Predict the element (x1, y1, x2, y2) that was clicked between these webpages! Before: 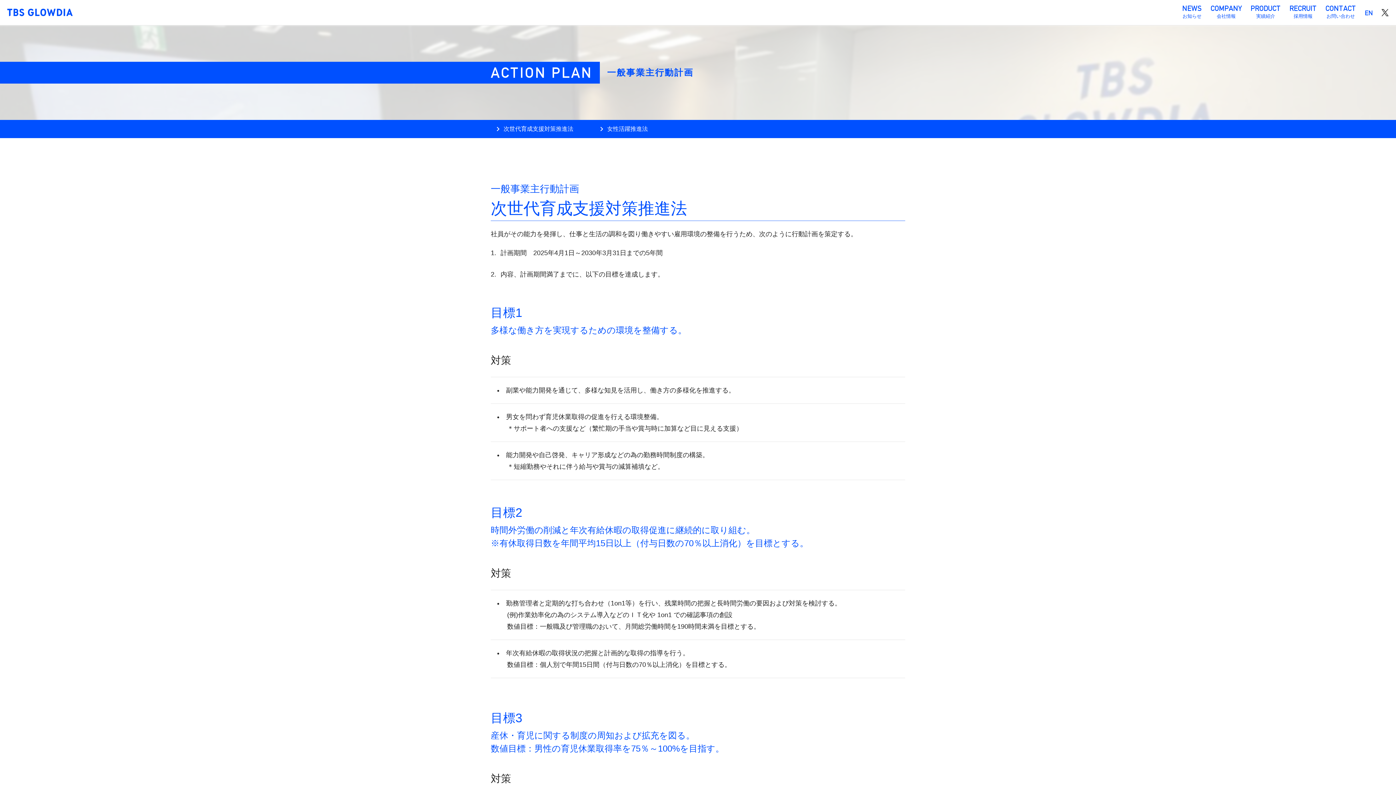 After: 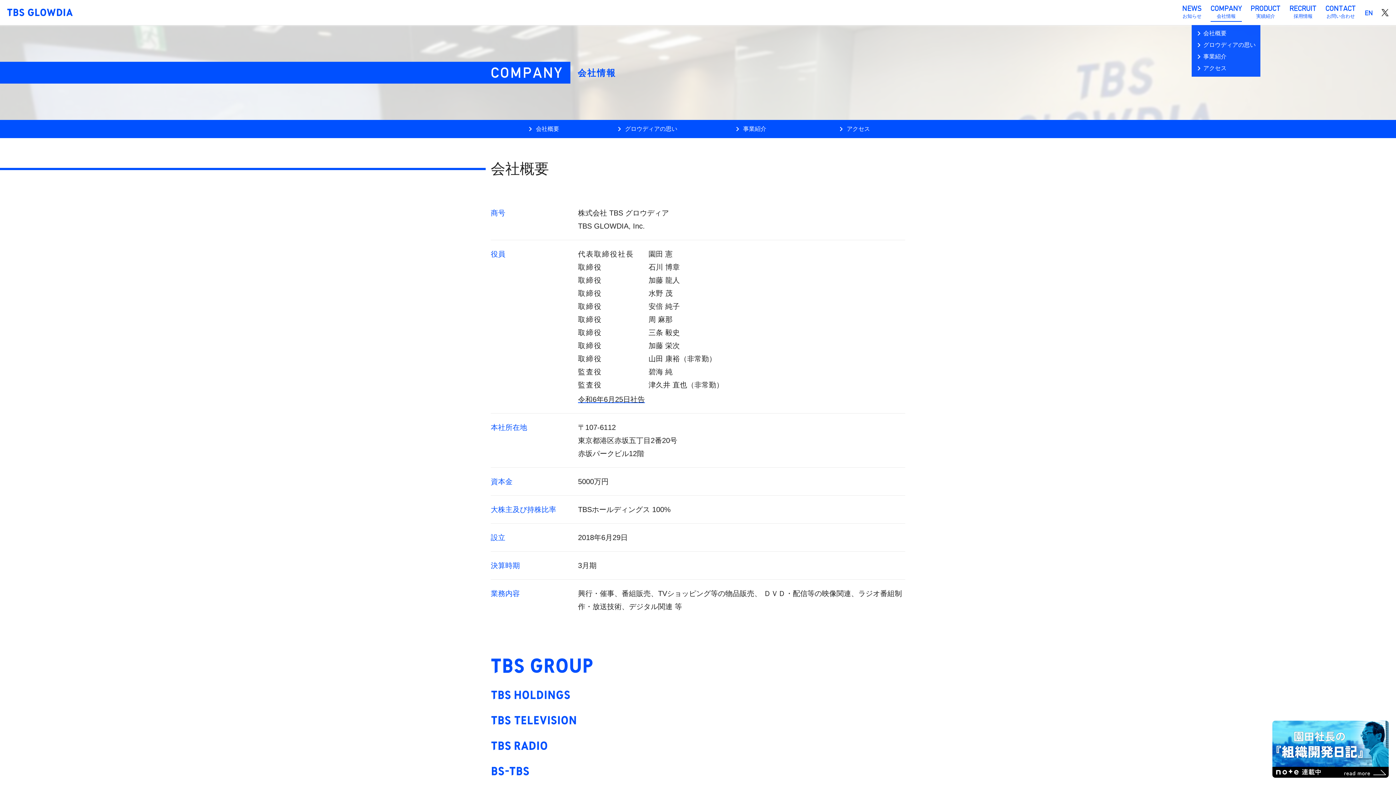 Action: bbox: (1210, 4, 1242, 20) label: 会社情報